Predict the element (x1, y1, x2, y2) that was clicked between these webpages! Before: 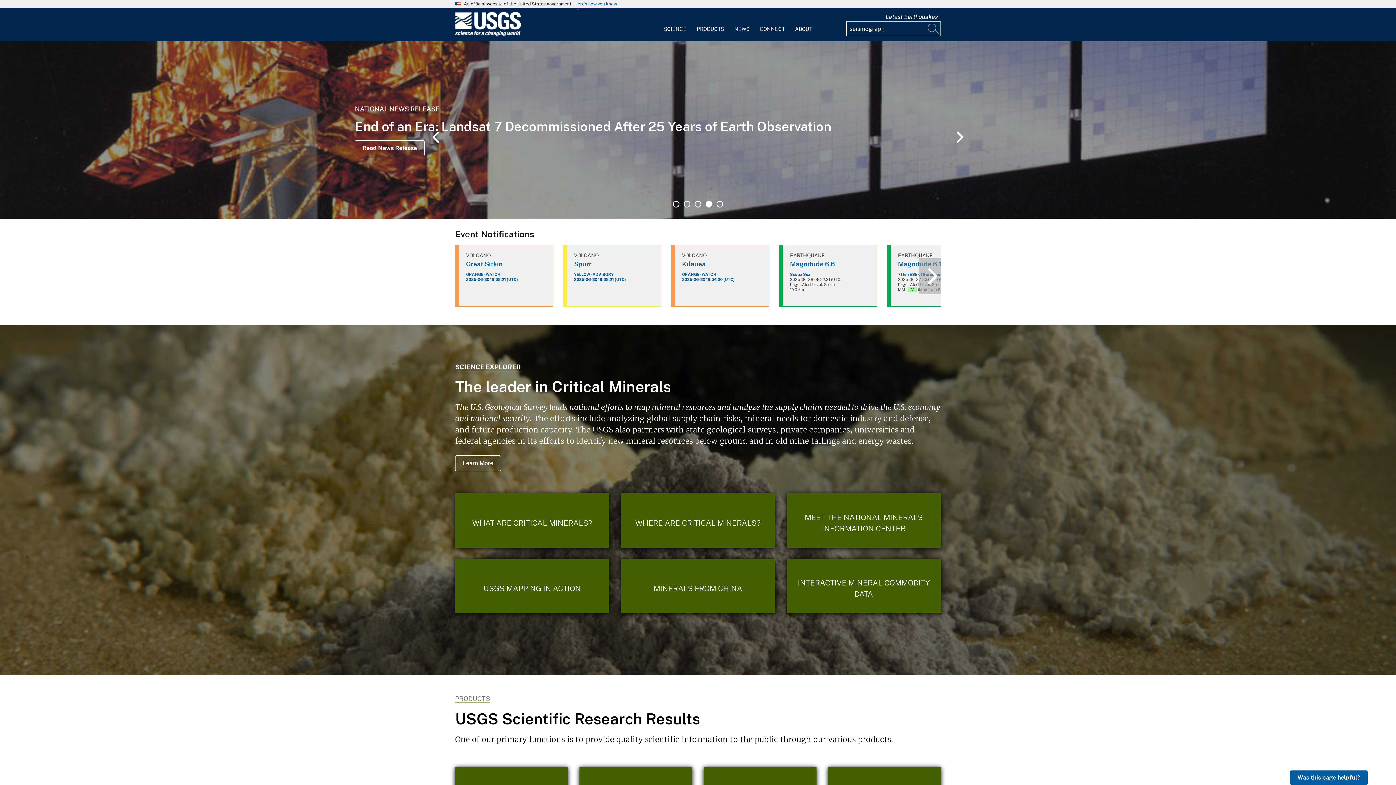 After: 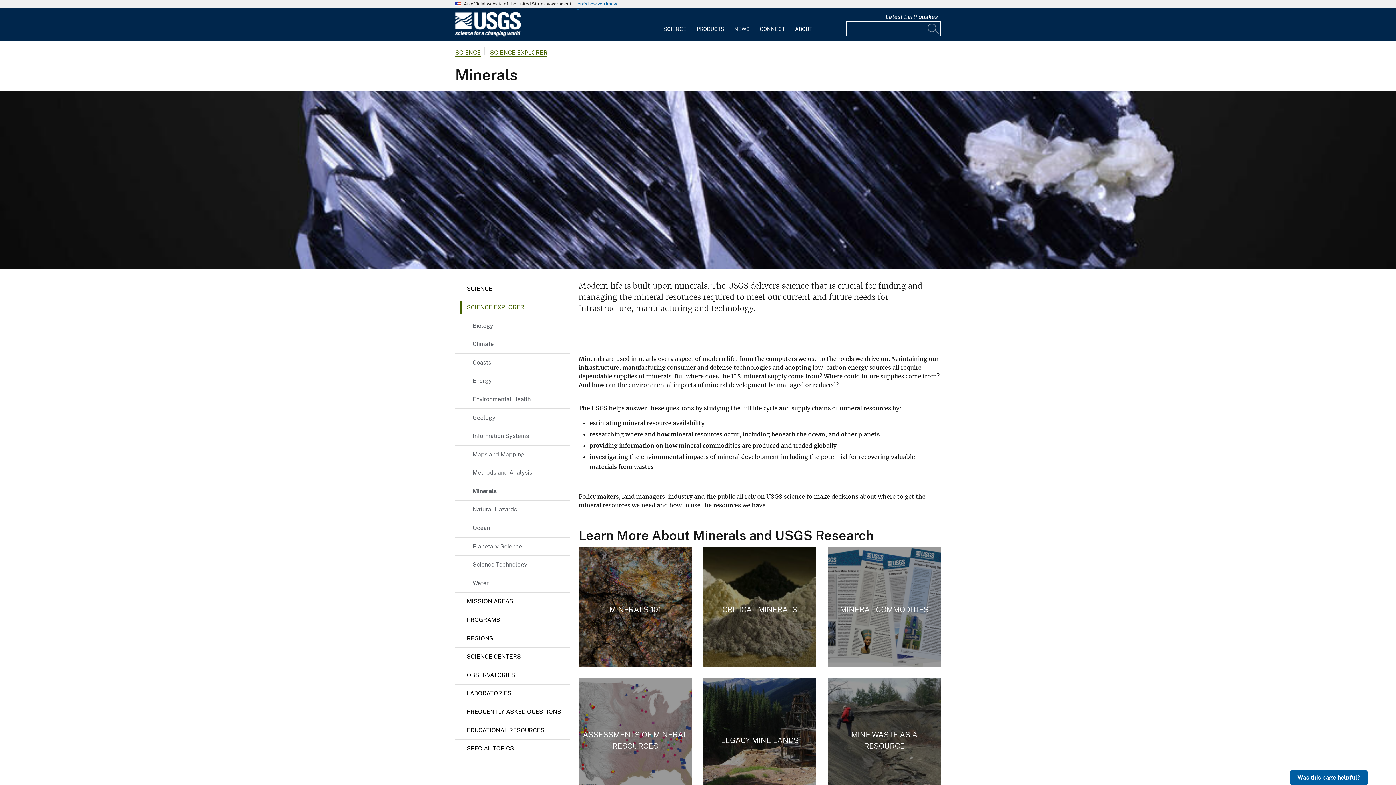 Action: bbox: (455, 363, 521, 371) label: SCIENCE EXPLORER